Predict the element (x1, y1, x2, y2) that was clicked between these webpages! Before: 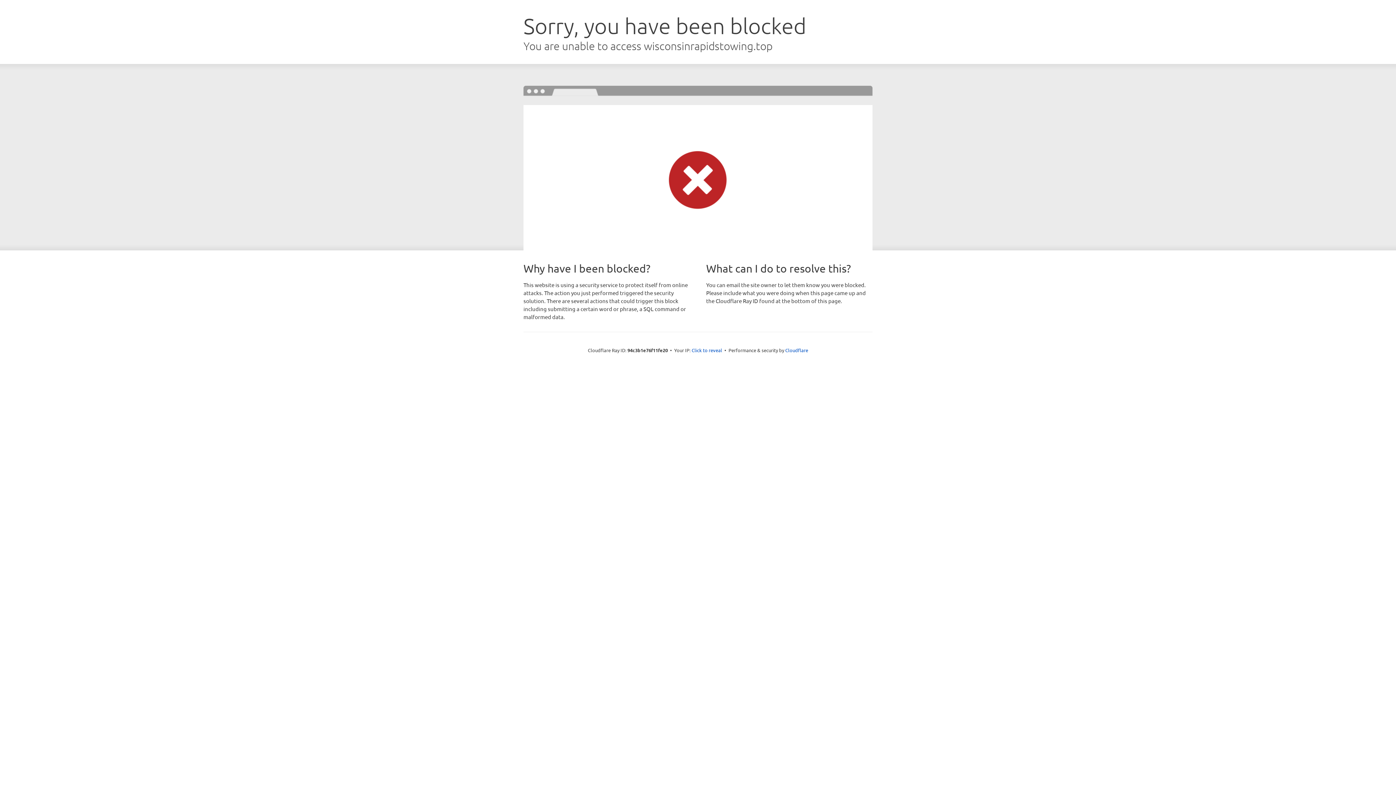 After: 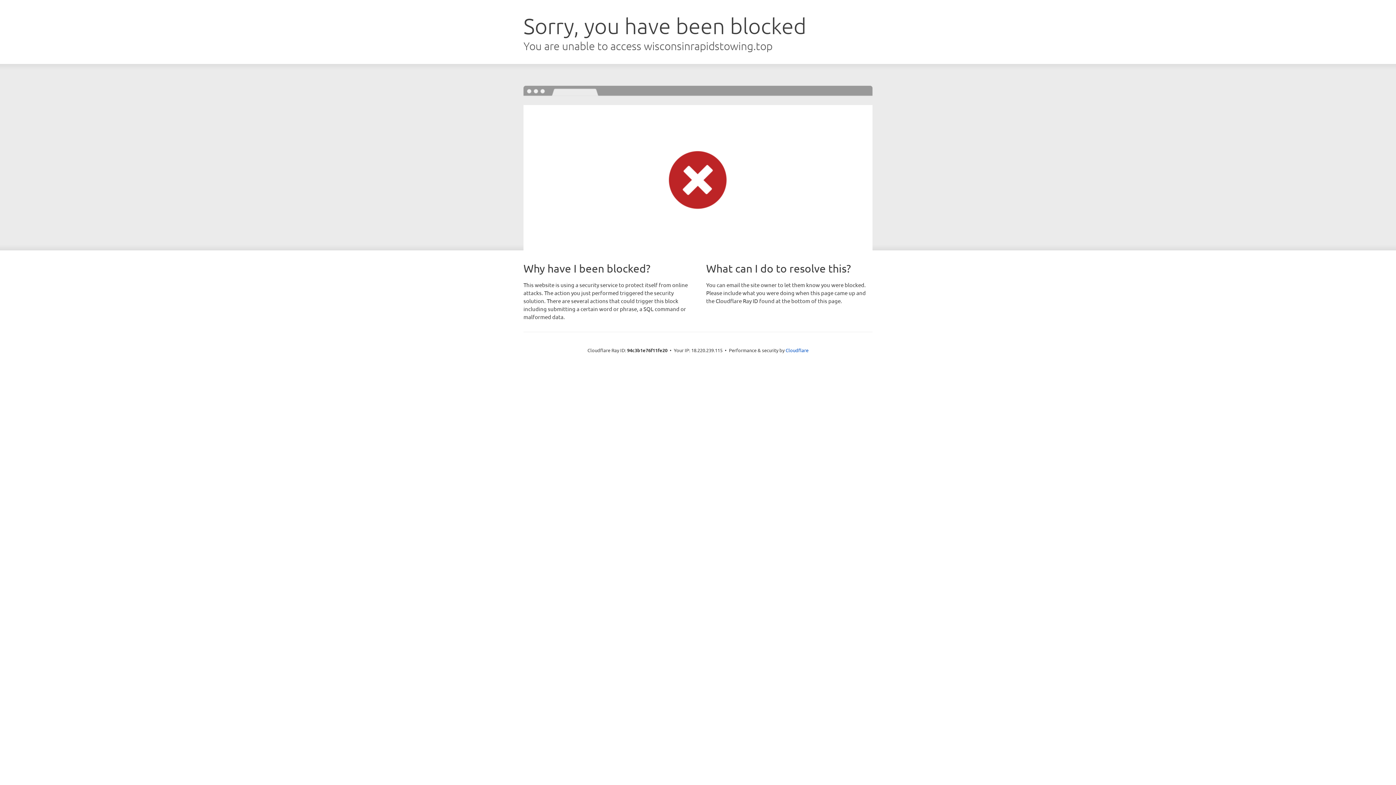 Action: label: Click to reveal bbox: (691, 346, 722, 353)